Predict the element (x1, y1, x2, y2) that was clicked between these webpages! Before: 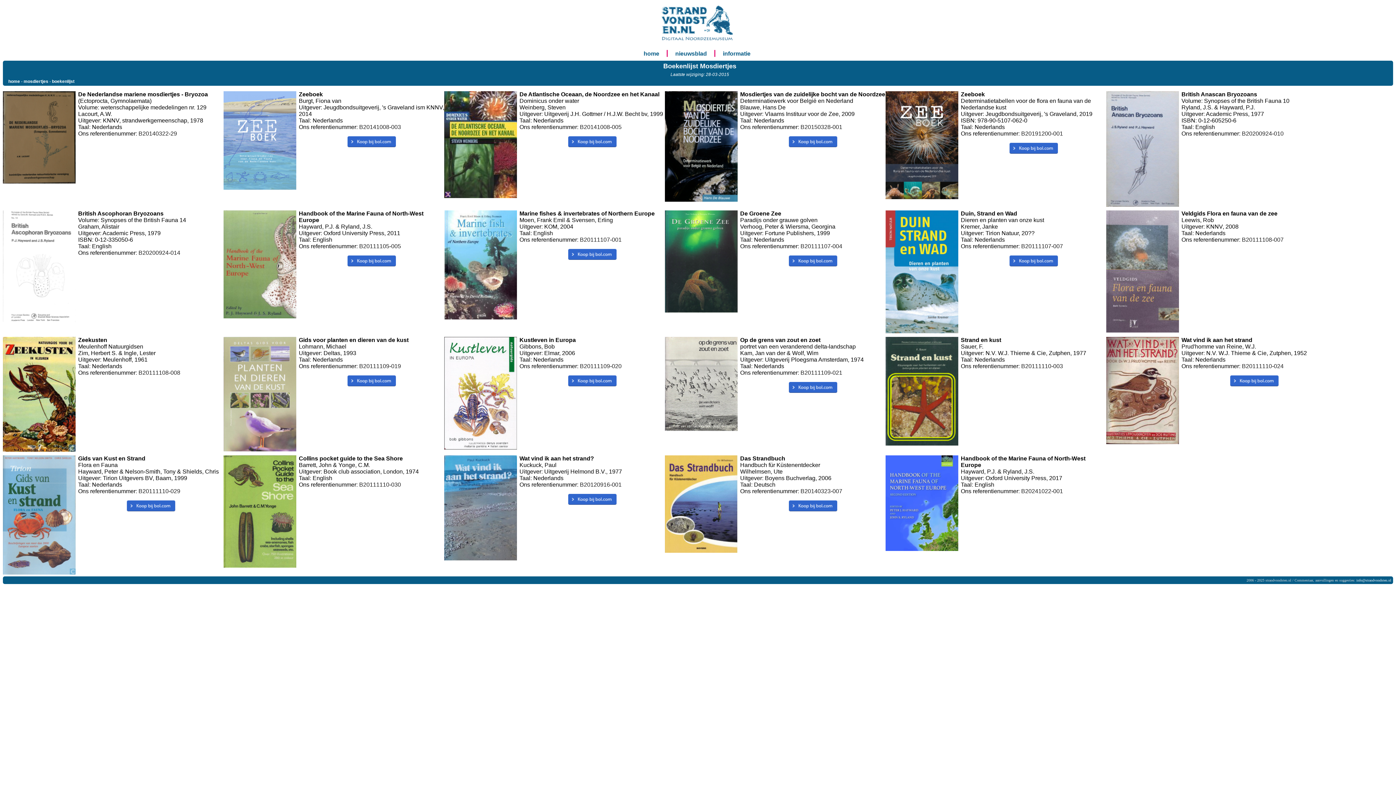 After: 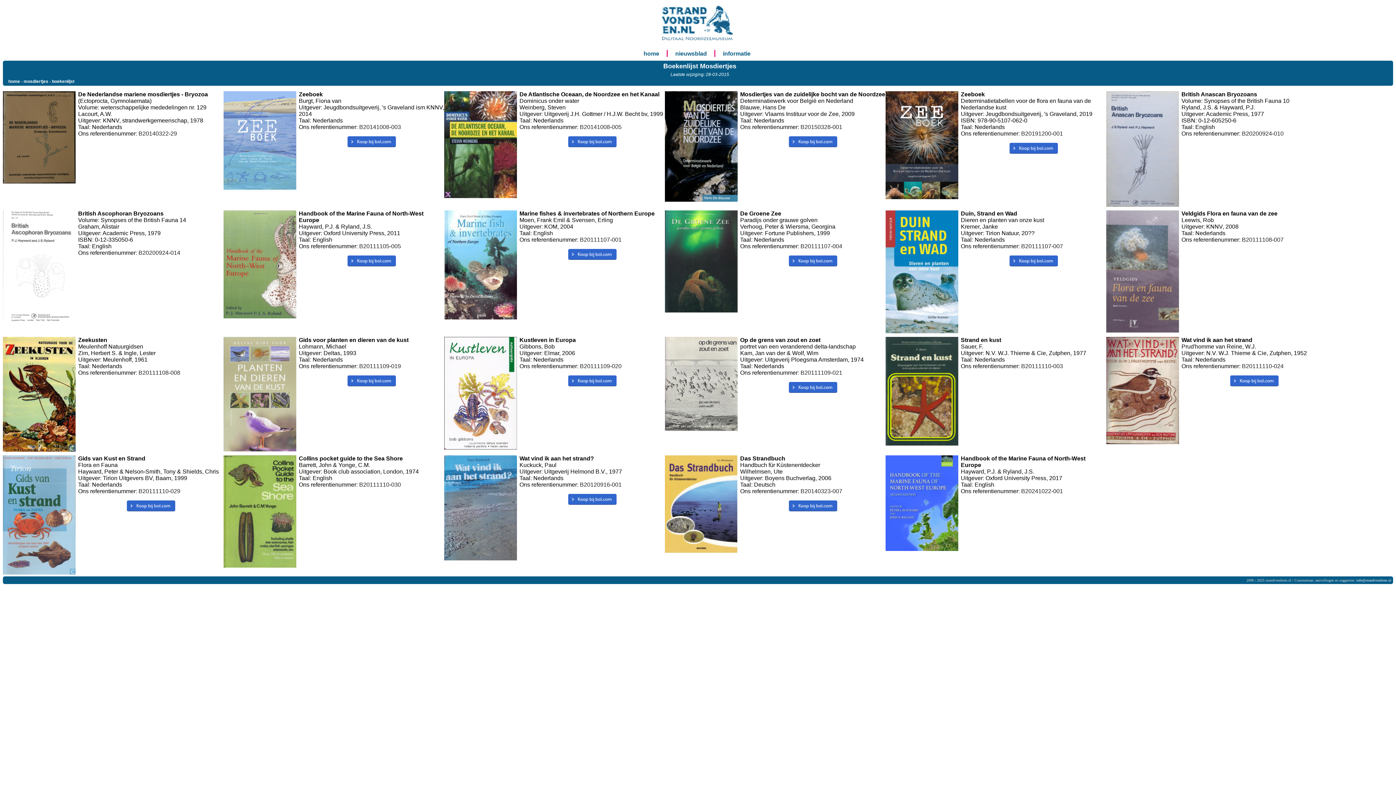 Action: bbox: (1230, 381, 1278, 387)